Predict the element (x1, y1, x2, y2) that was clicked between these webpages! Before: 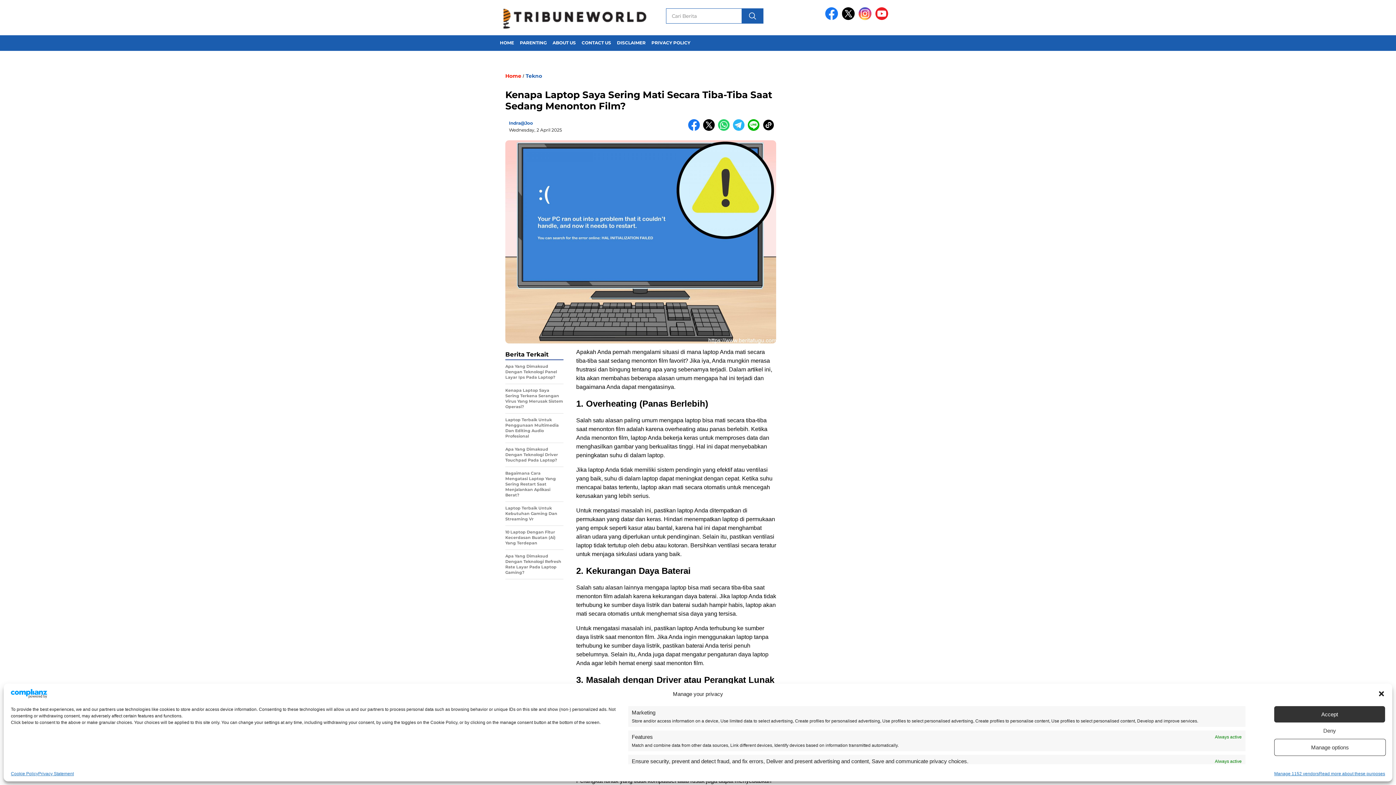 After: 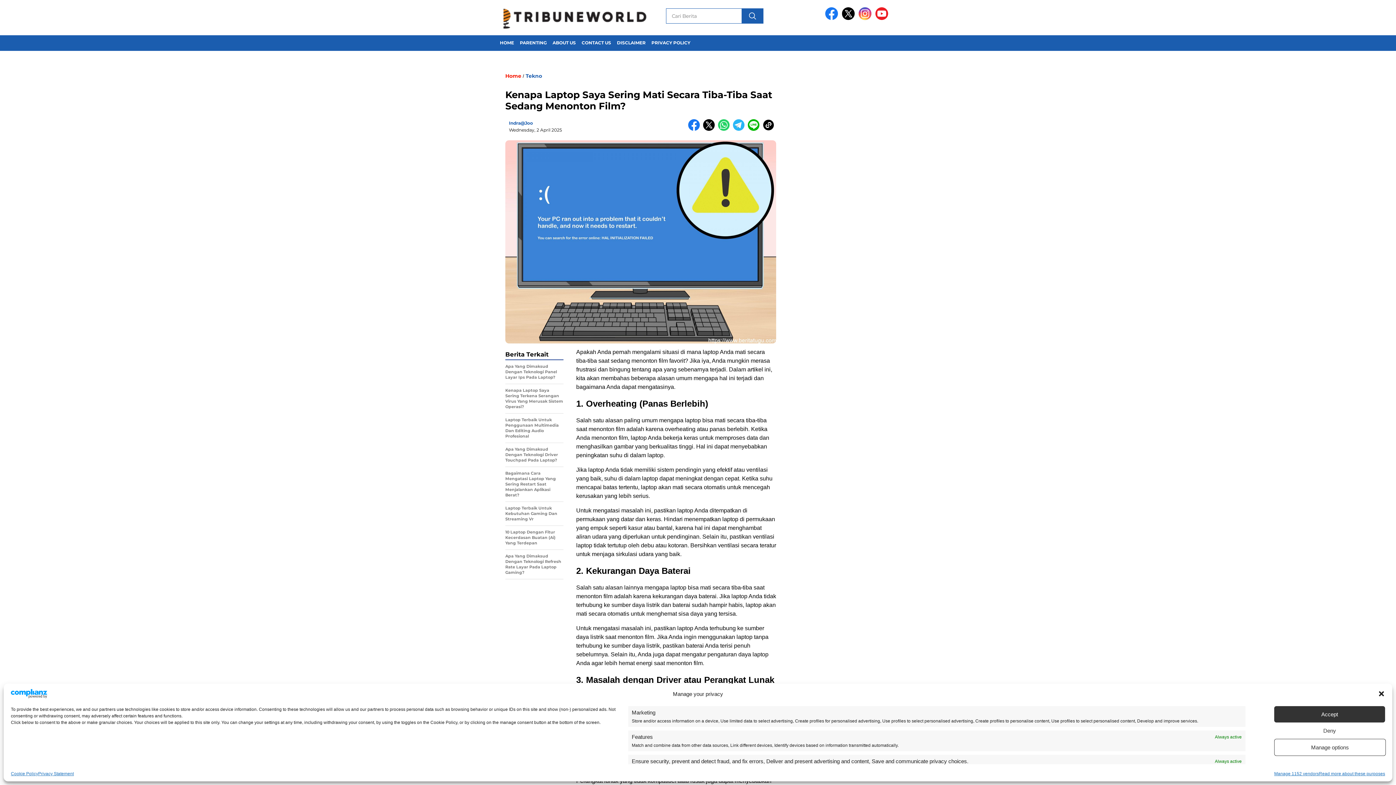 Action: bbox: (703, 126, 718, 132) label:  